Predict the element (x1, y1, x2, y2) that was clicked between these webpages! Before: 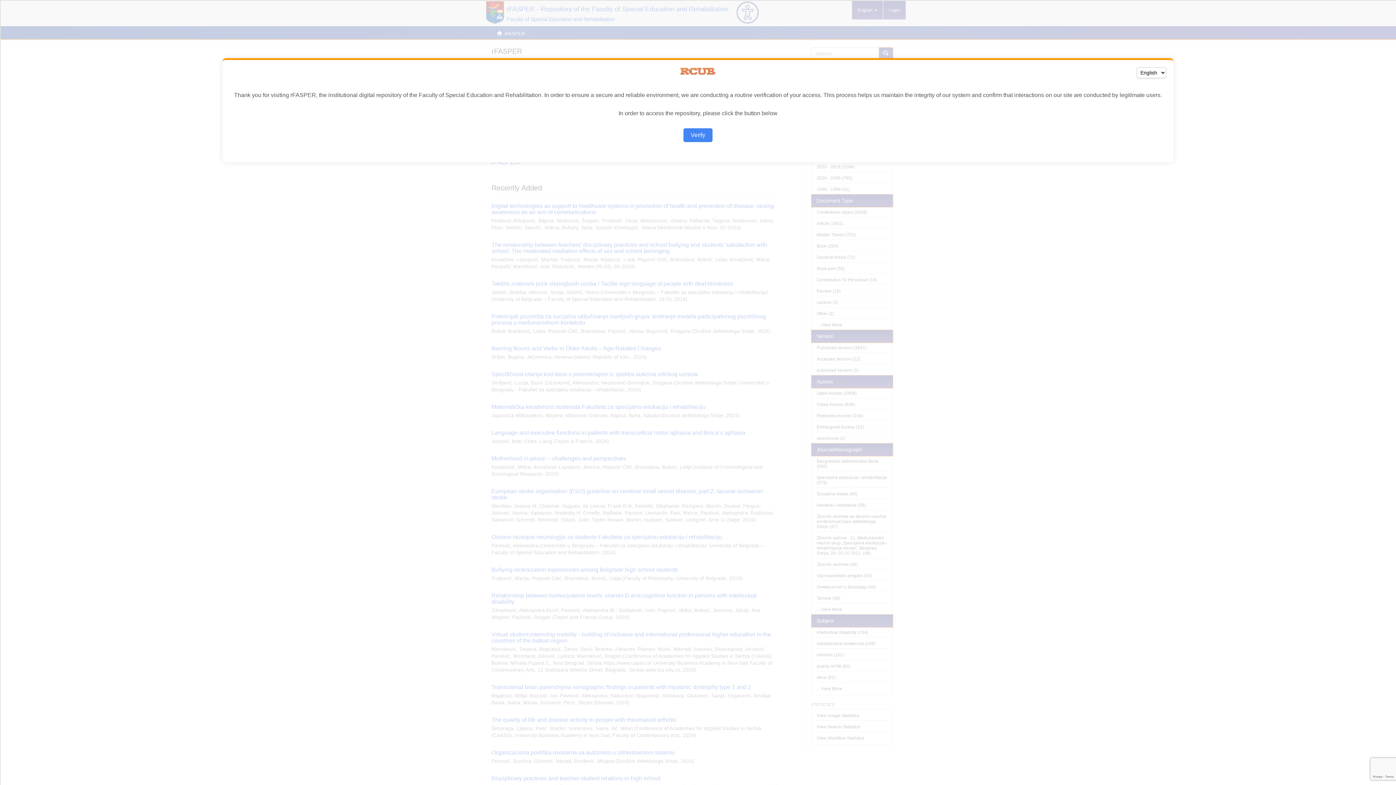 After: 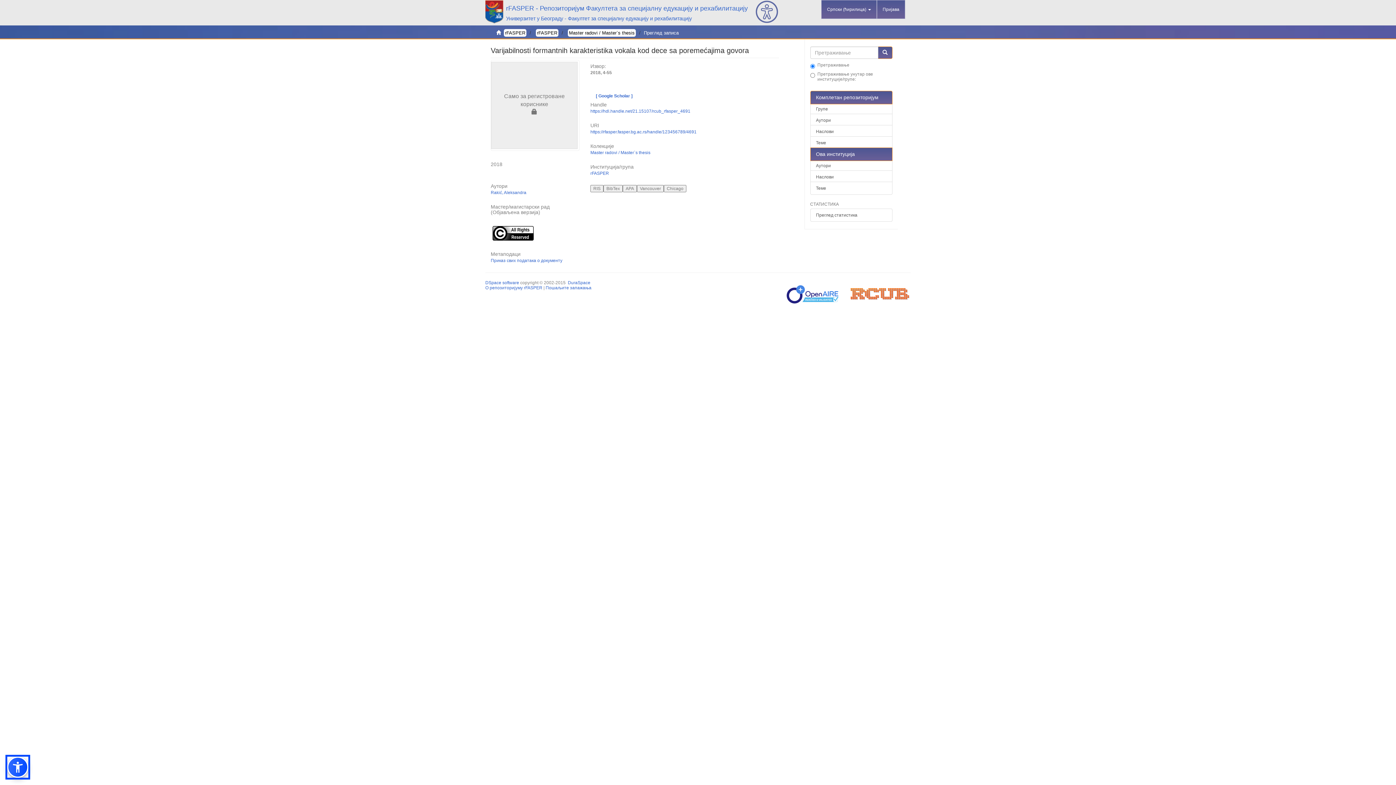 Action: bbox: (683, 128, 712, 142) label: Verify